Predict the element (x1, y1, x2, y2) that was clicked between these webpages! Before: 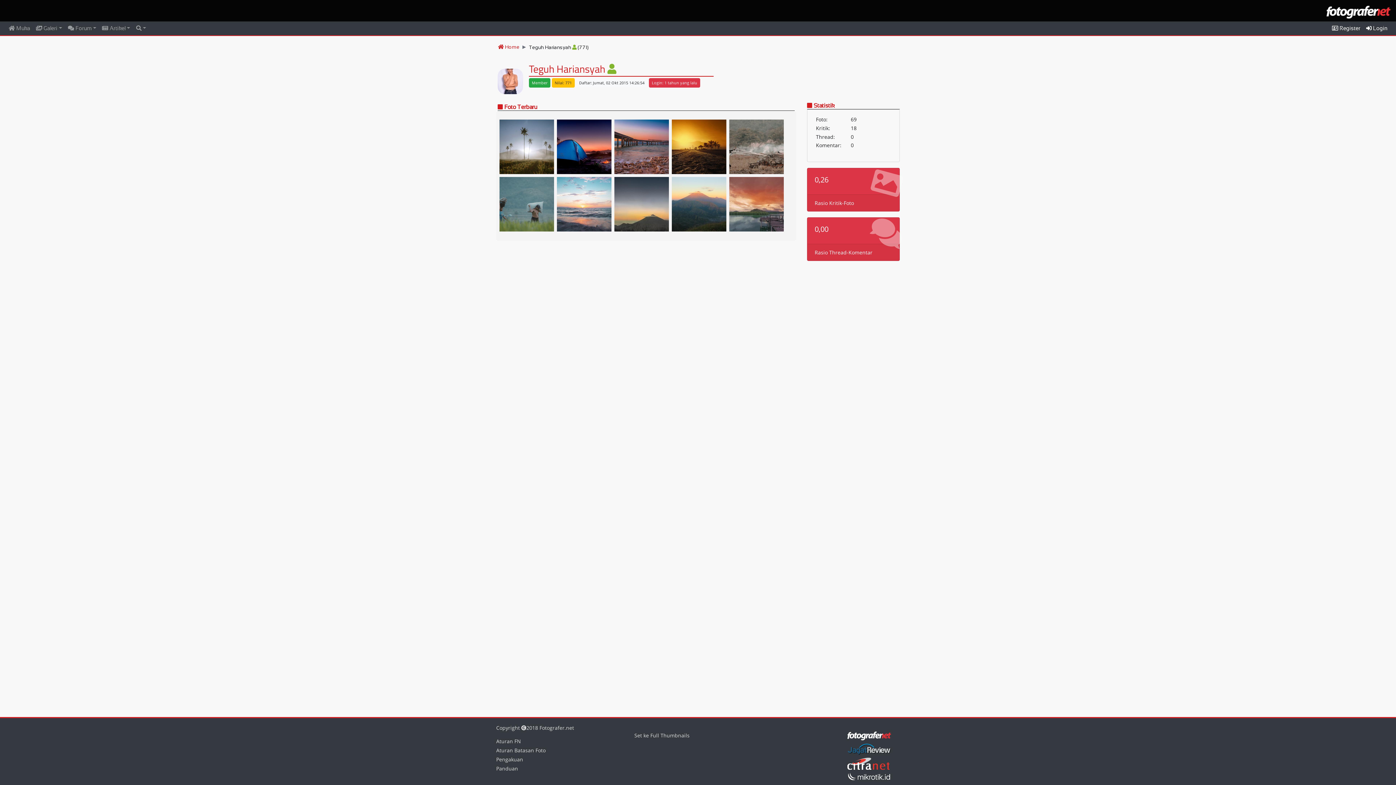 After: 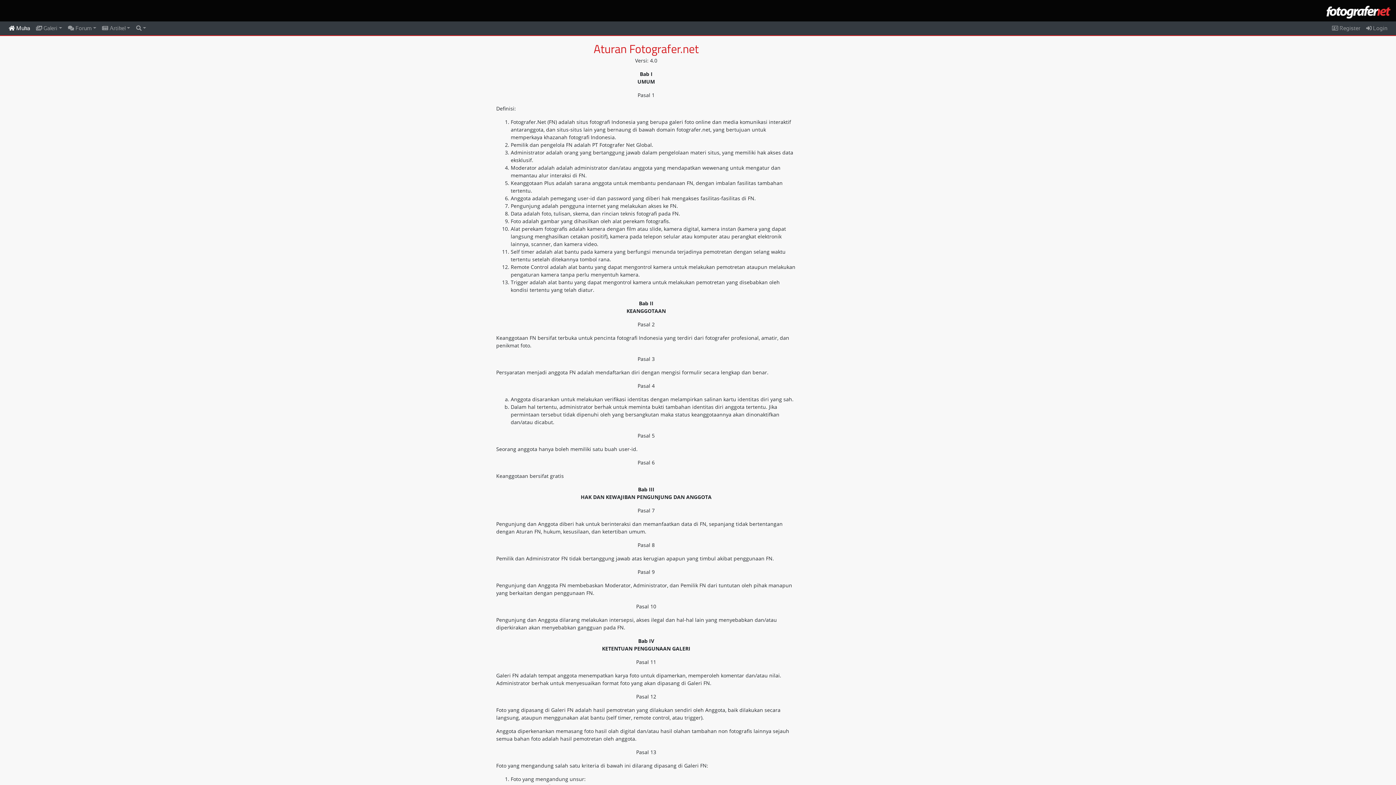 Action: label: Aturan FN bbox: (496, 738, 521, 745)